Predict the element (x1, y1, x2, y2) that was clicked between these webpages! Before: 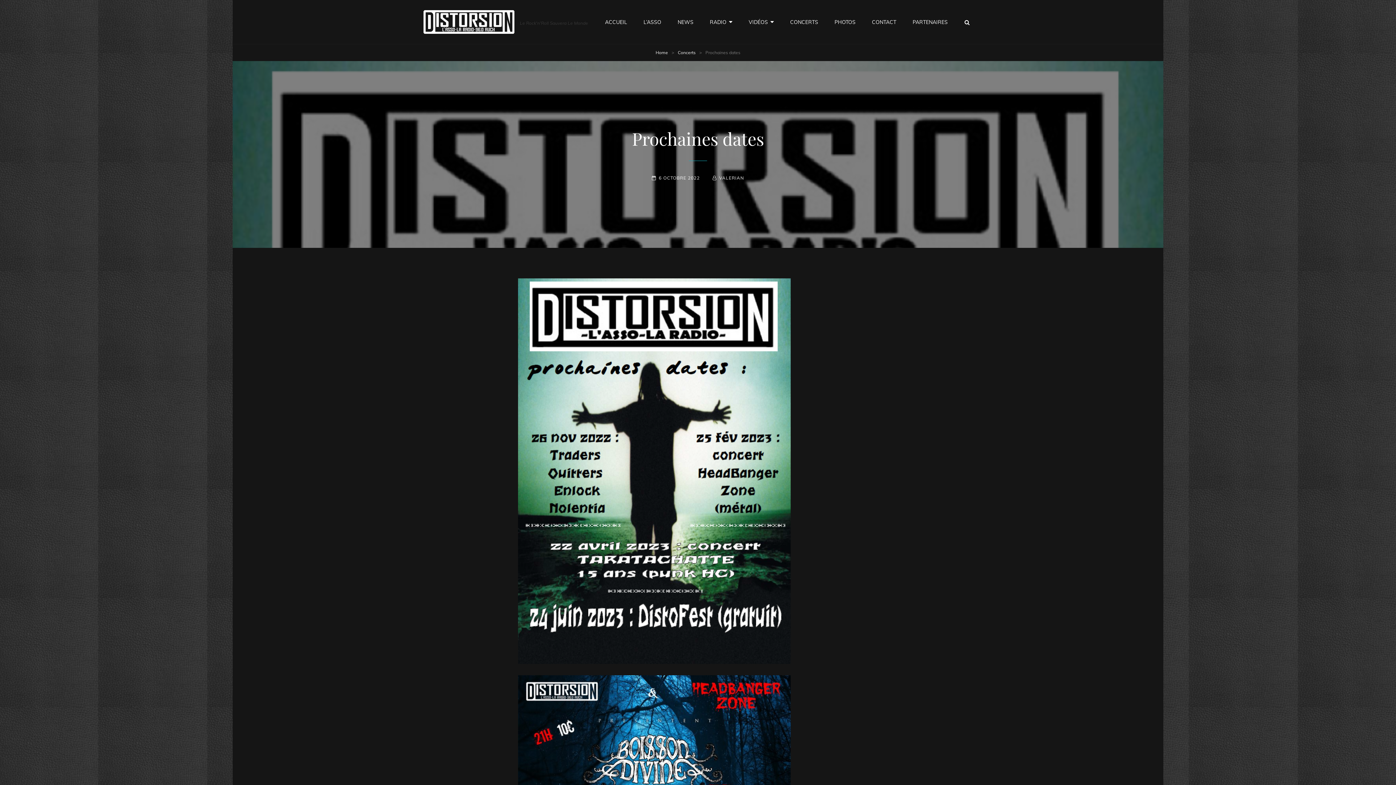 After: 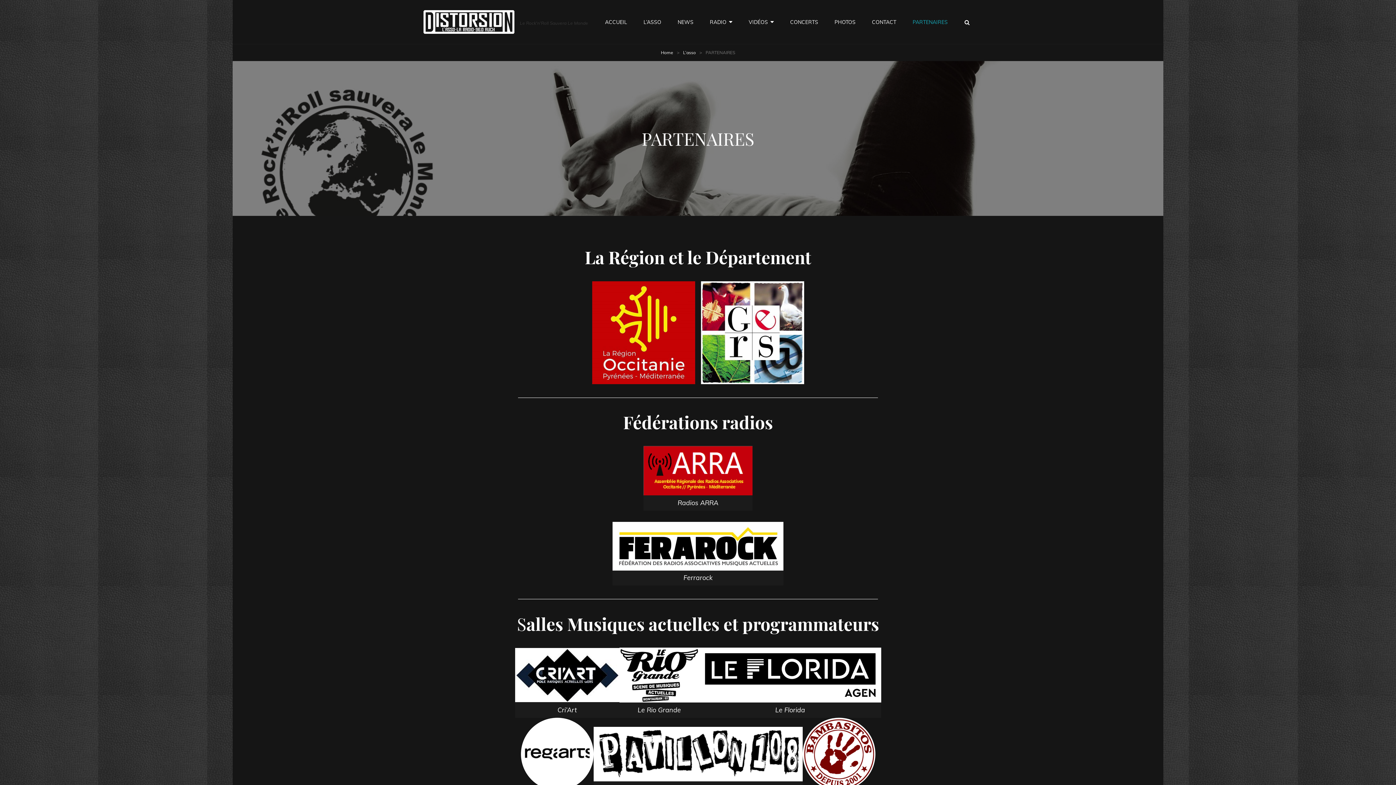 Action: bbox: (905, 6, 955, 37) label: PARTENAIRES